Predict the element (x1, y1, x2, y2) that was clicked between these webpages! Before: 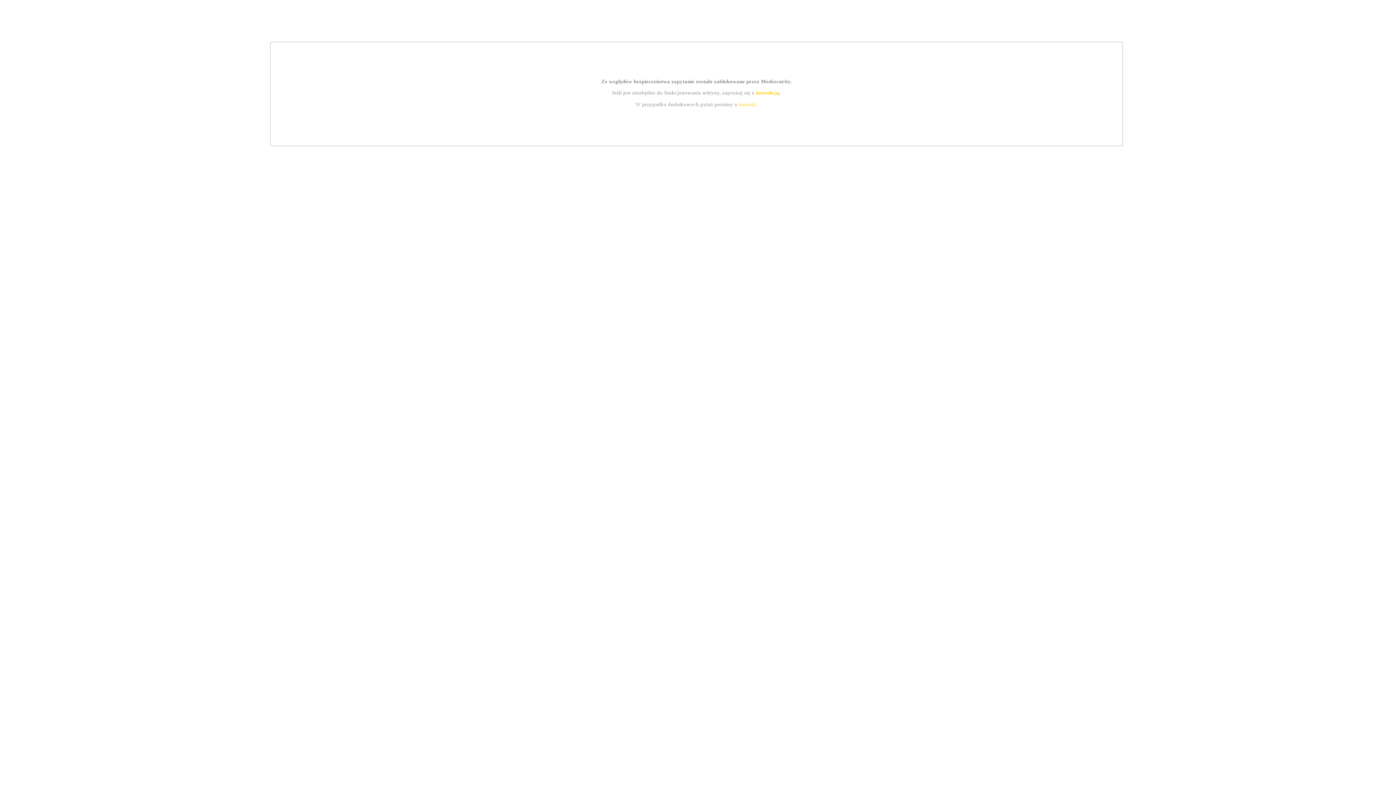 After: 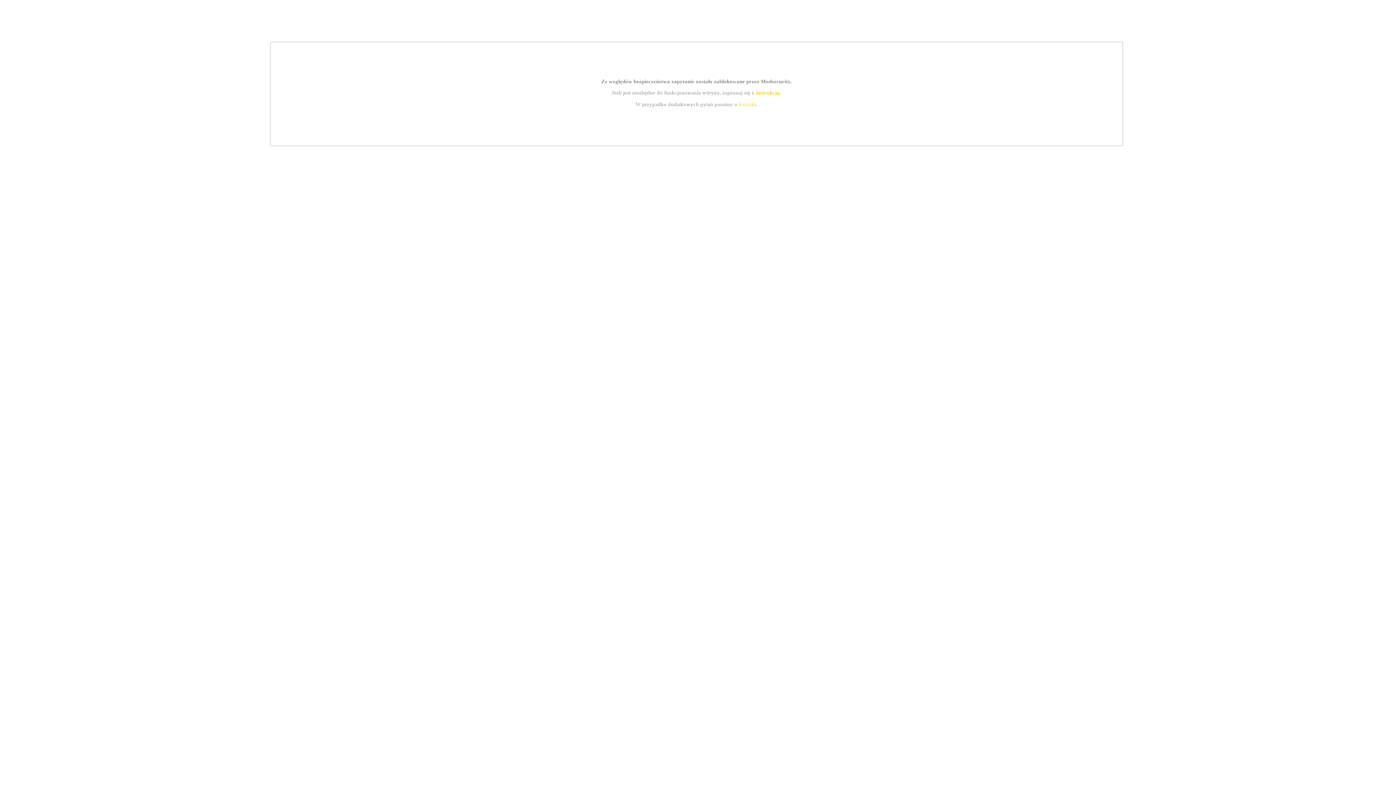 Action: bbox: (739, 101, 756, 107) label: kontakt